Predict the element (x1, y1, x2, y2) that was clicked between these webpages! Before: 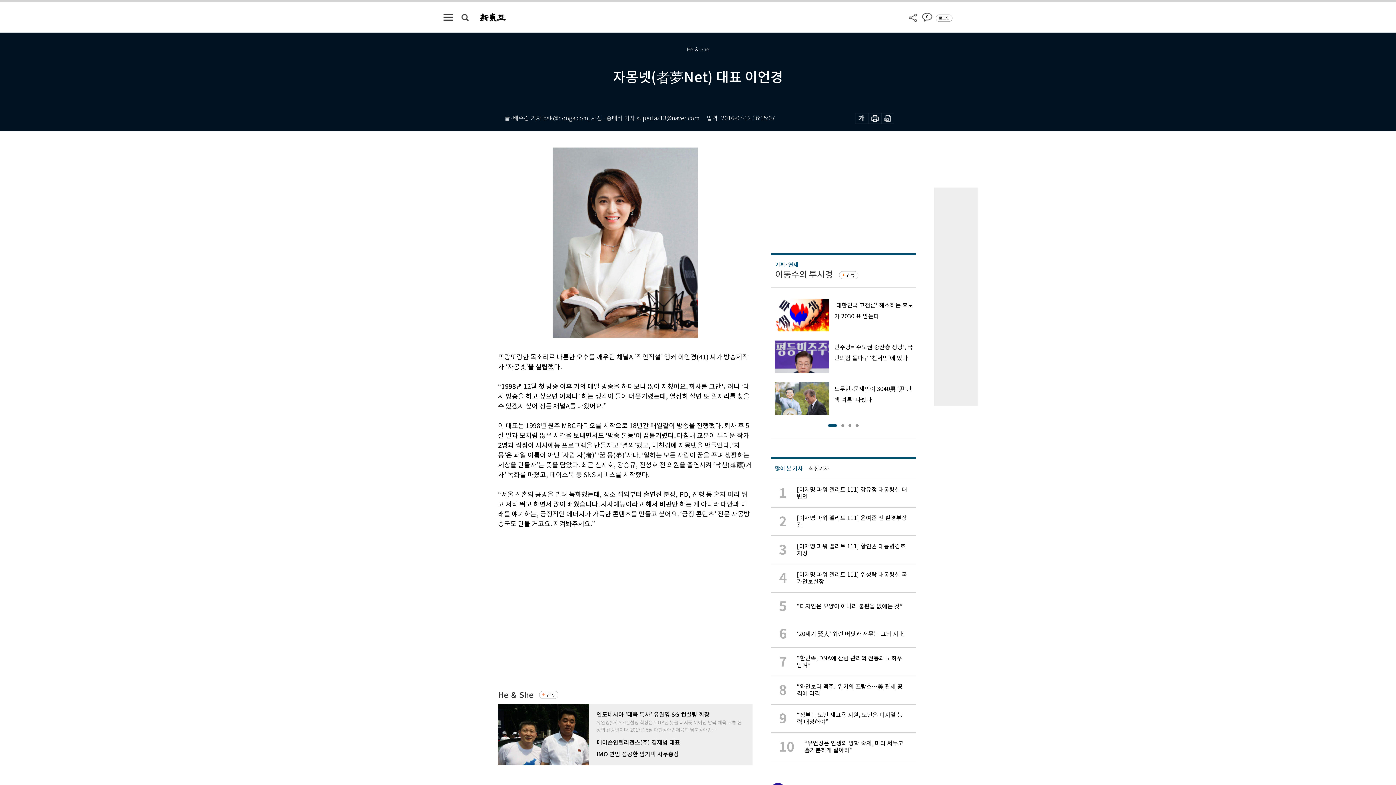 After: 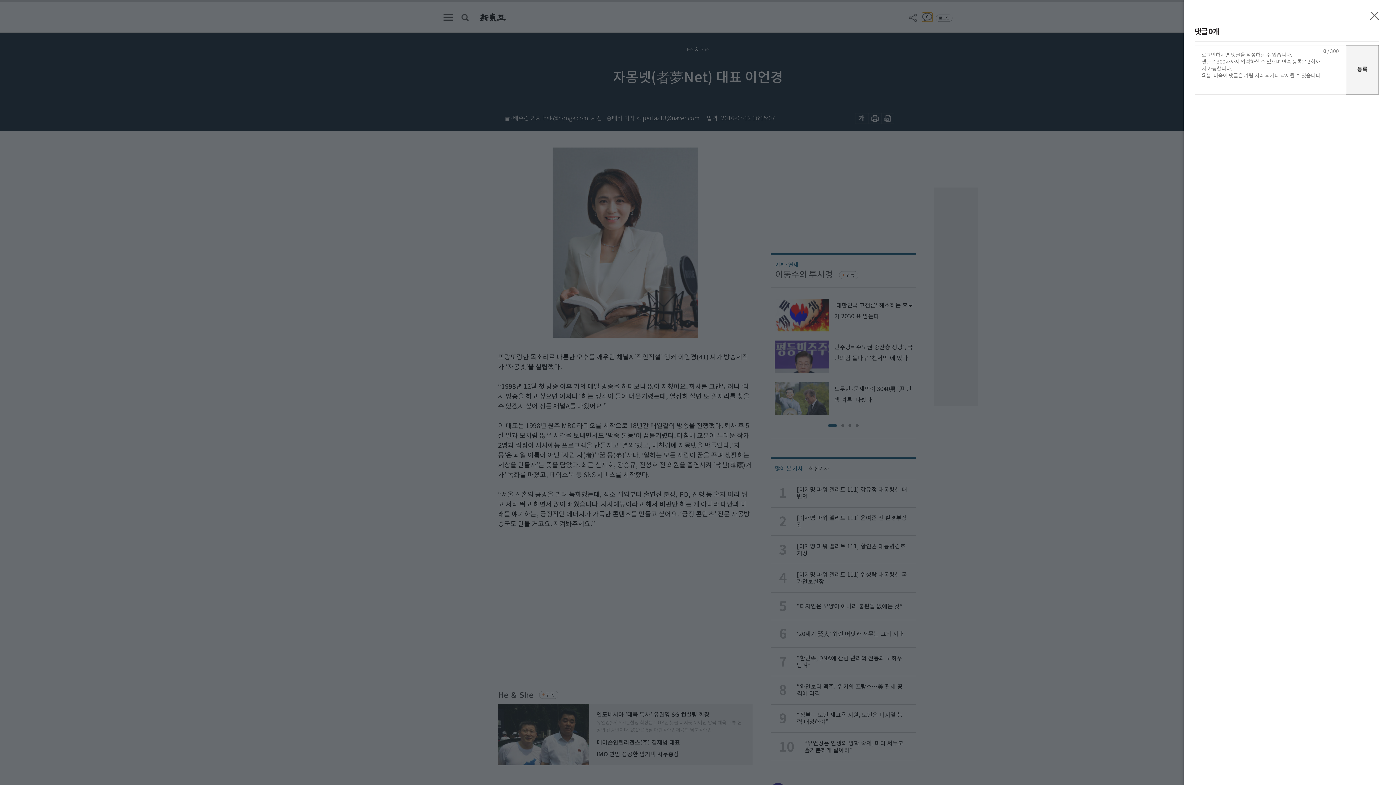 Action: label: 0 bbox: (922, 12, 932, 21)